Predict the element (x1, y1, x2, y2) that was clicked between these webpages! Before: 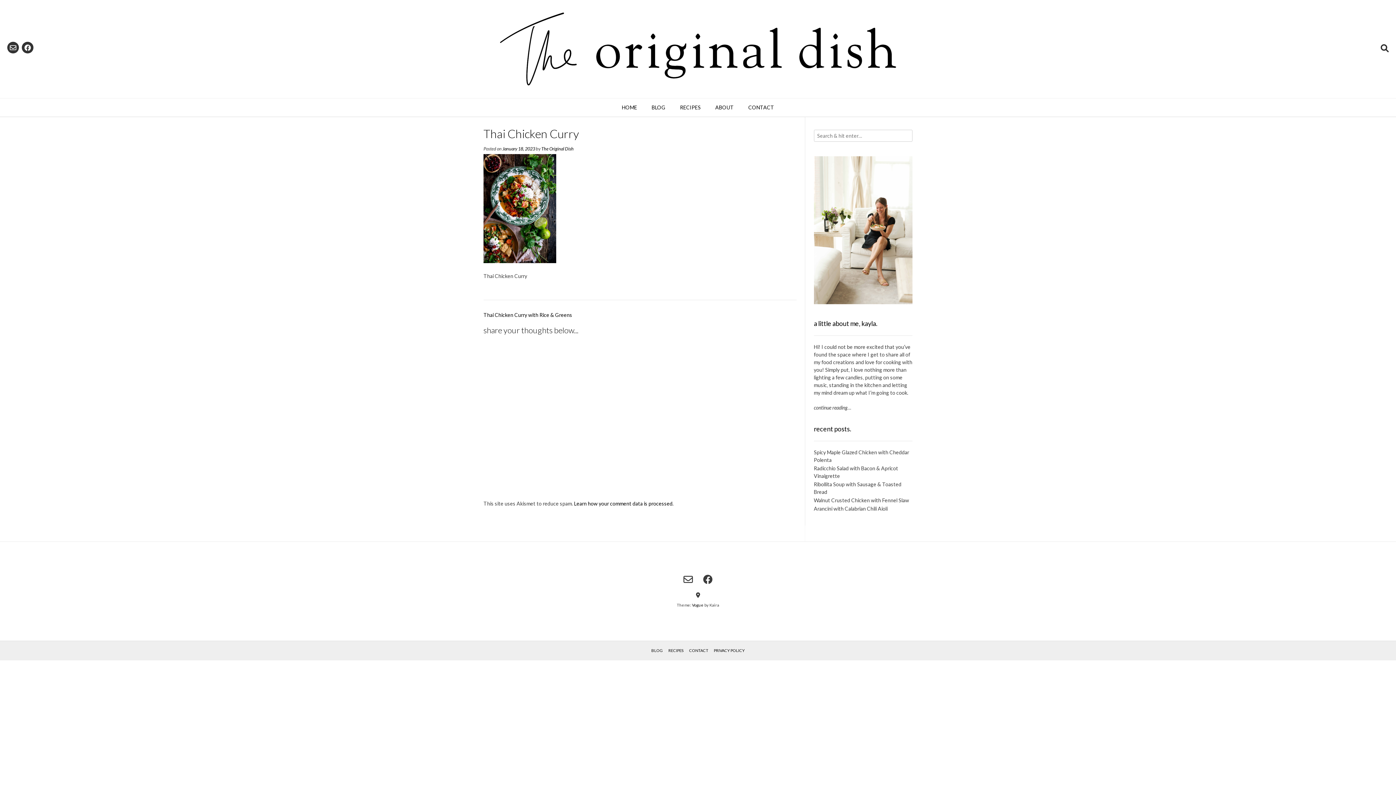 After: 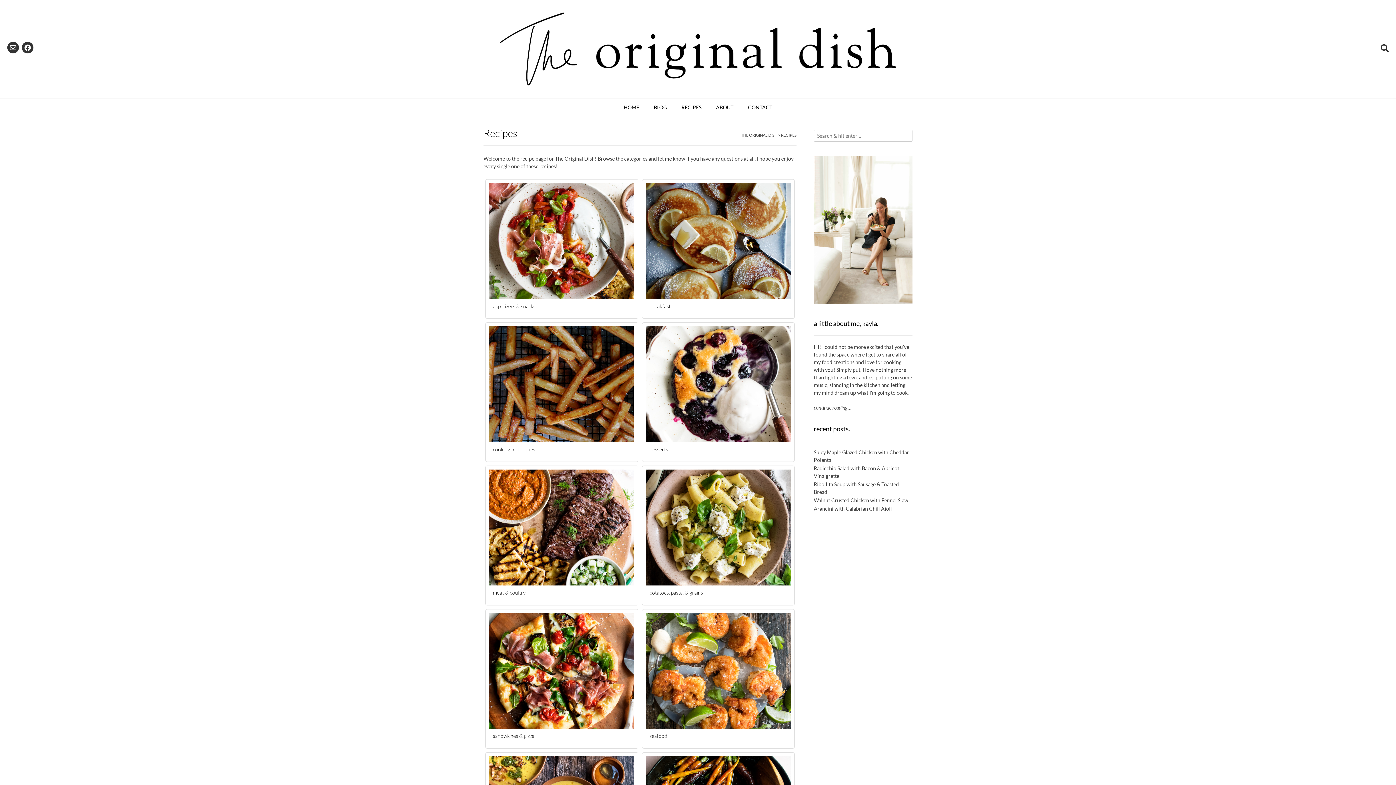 Action: label: RECIPES bbox: (667, 647, 685, 653)